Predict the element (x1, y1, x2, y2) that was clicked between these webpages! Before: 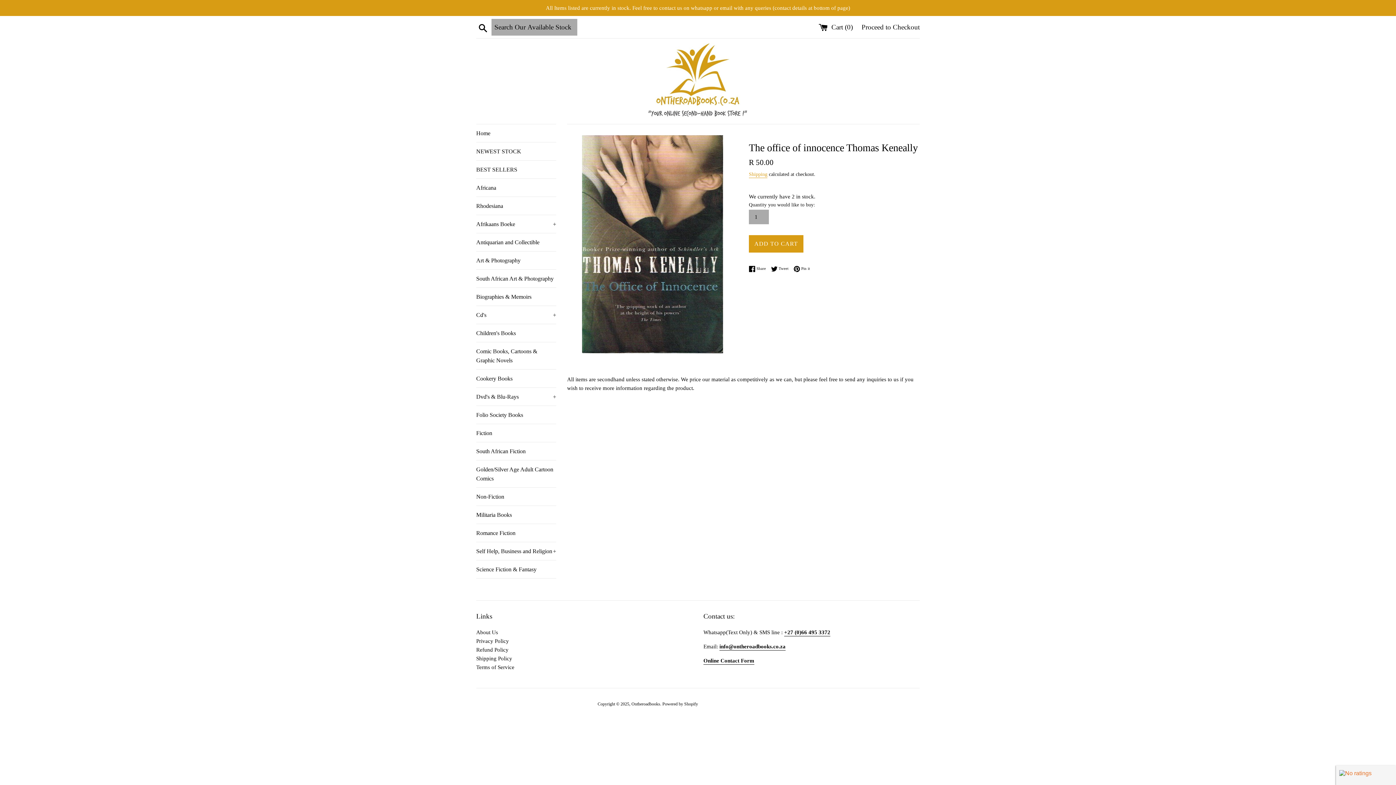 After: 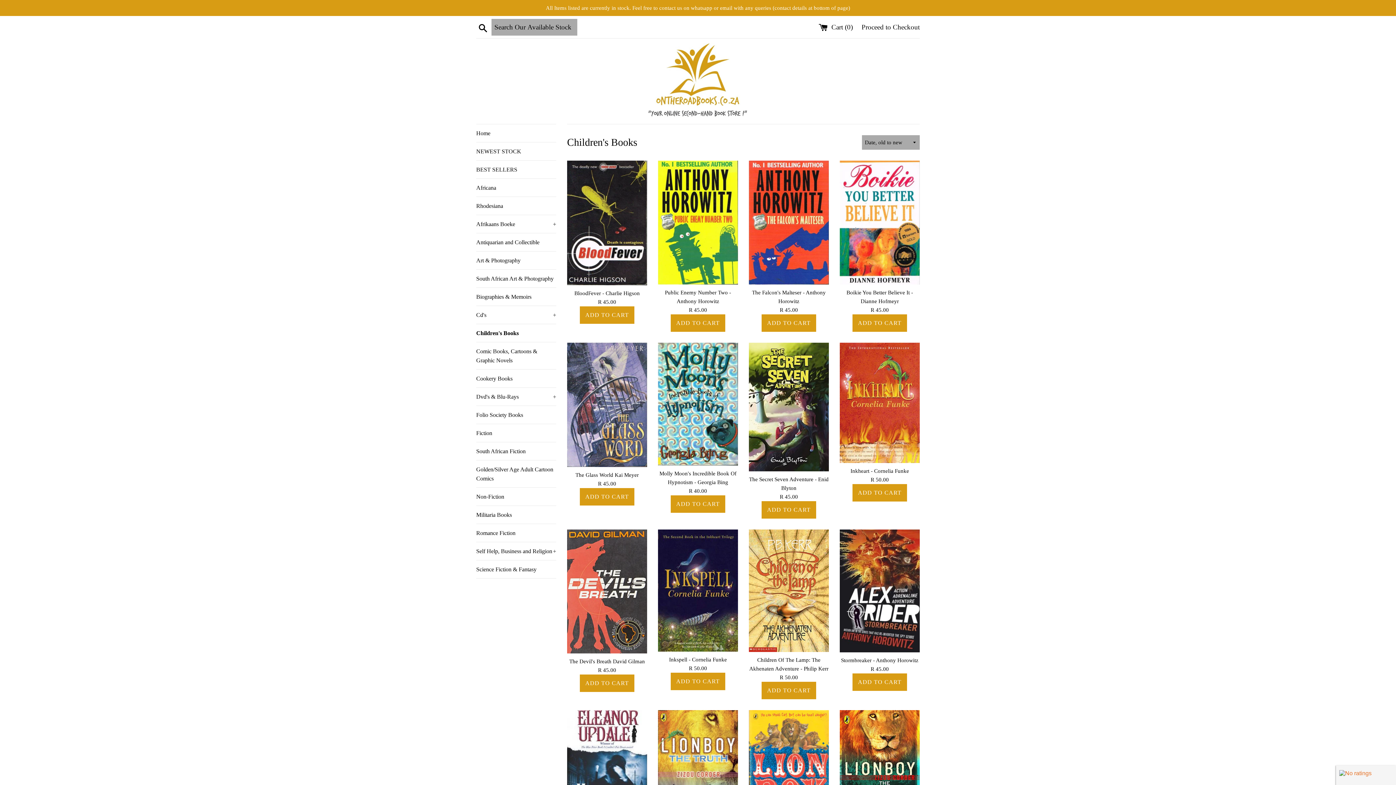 Action: label: Children's Books bbox: (476, 324, 556, 342)